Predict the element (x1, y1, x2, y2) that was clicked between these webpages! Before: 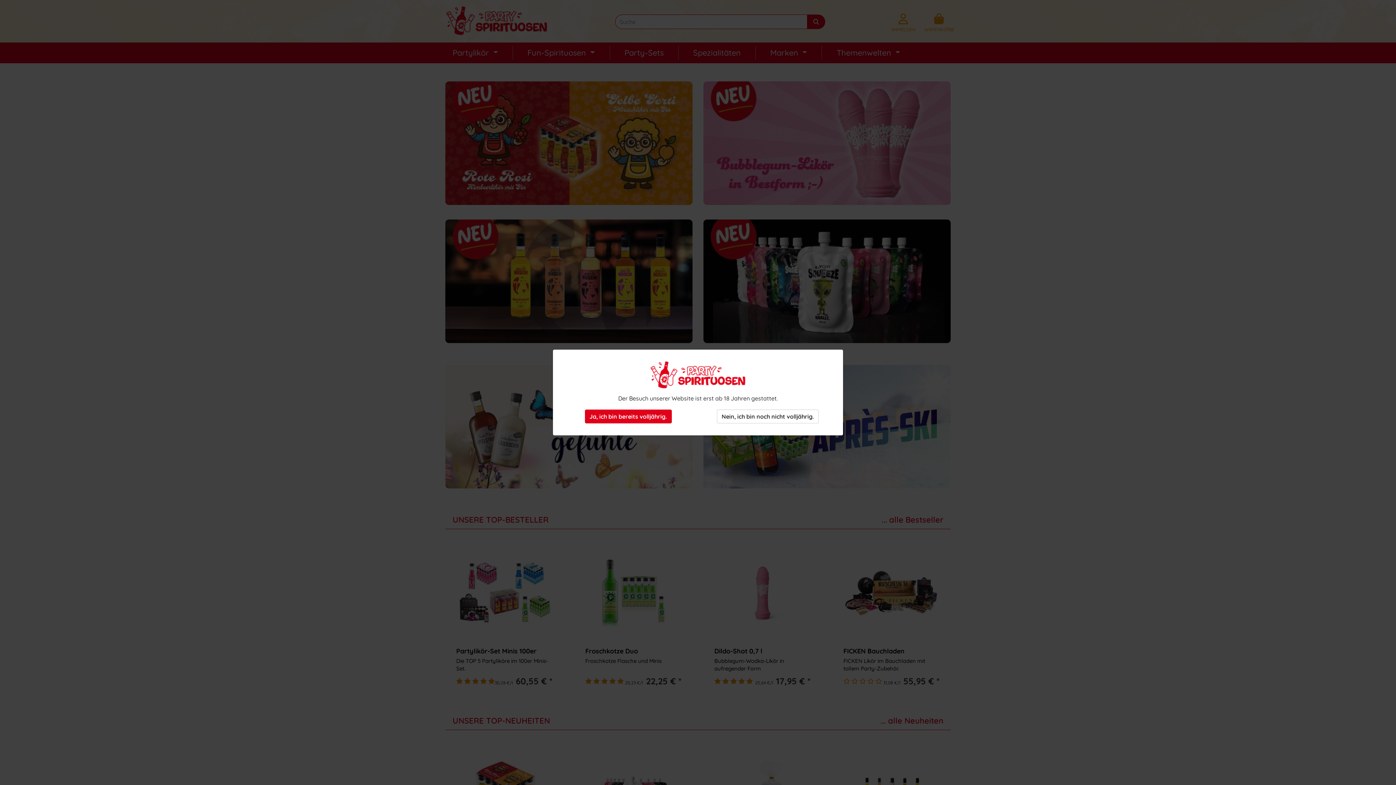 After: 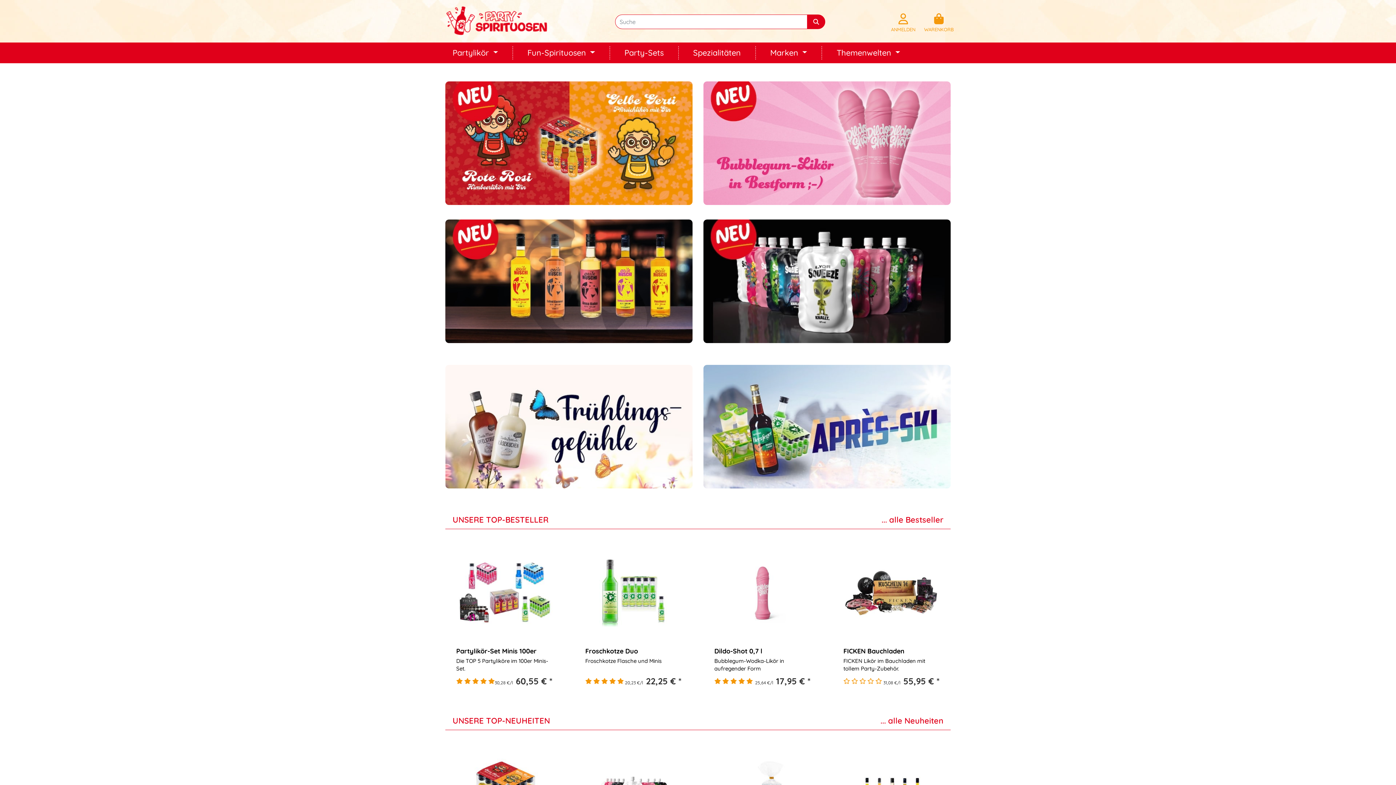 Action: bbox: (584, 409, 671, 423) label: Ja, ich bin bereits volljährig.